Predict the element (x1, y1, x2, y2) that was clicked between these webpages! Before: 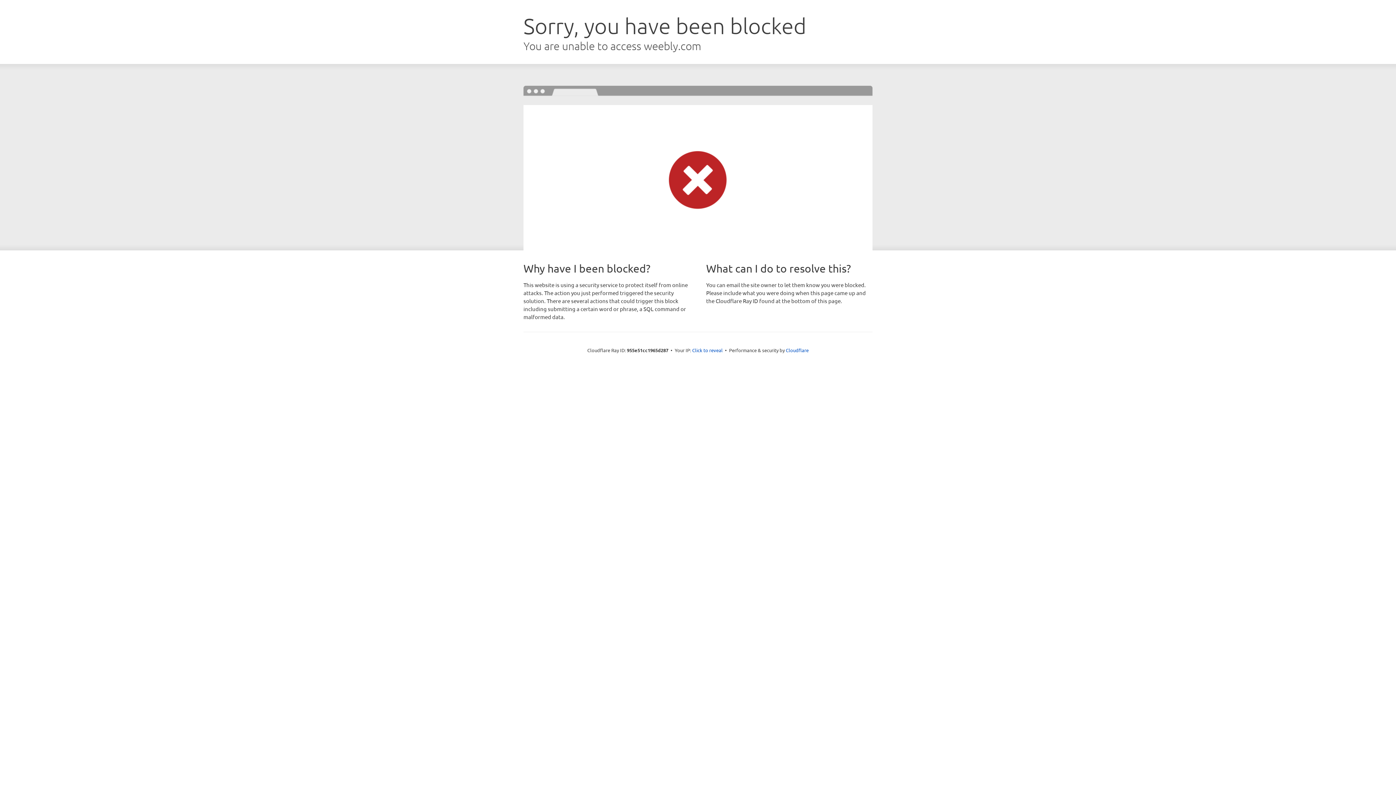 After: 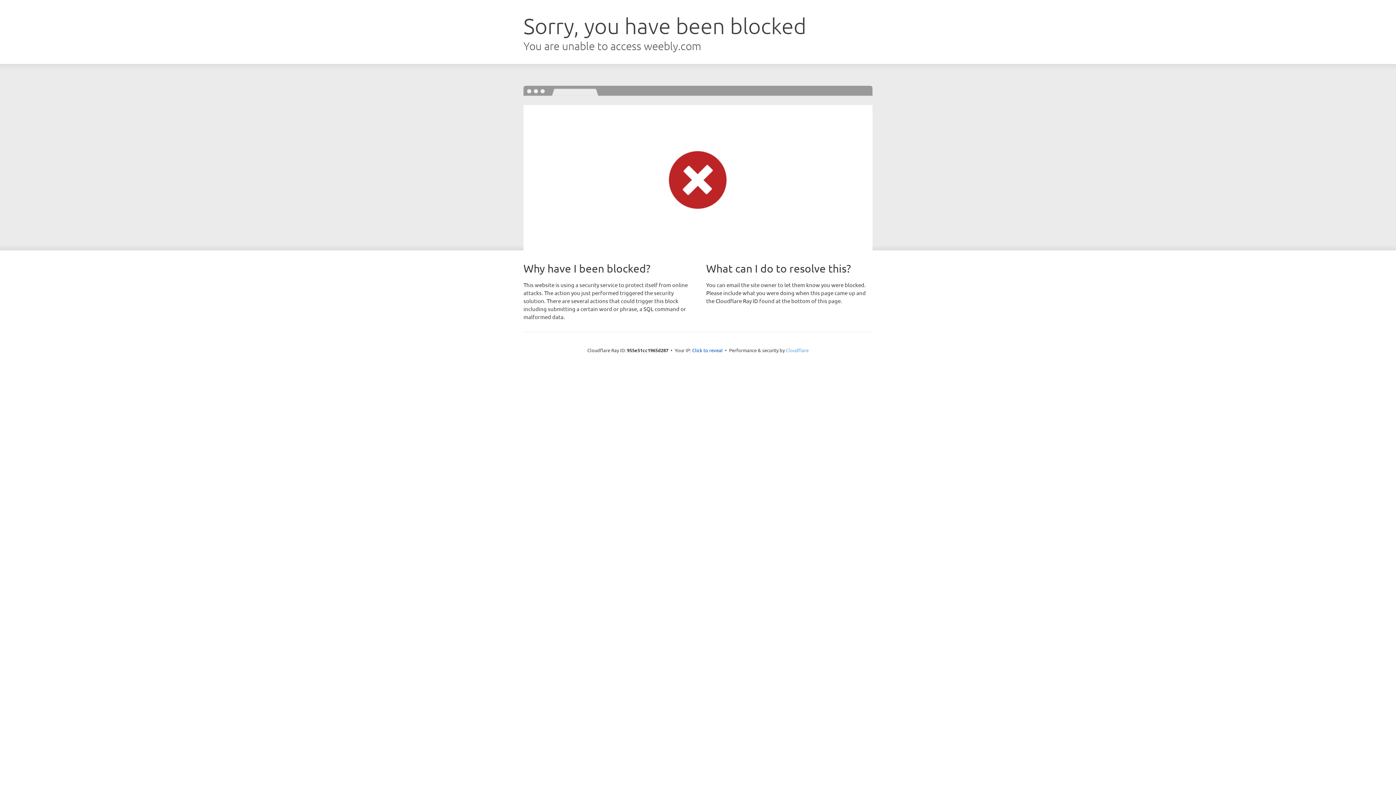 Action: bbox: (786, 347, 808, 353) label: Cloudflare